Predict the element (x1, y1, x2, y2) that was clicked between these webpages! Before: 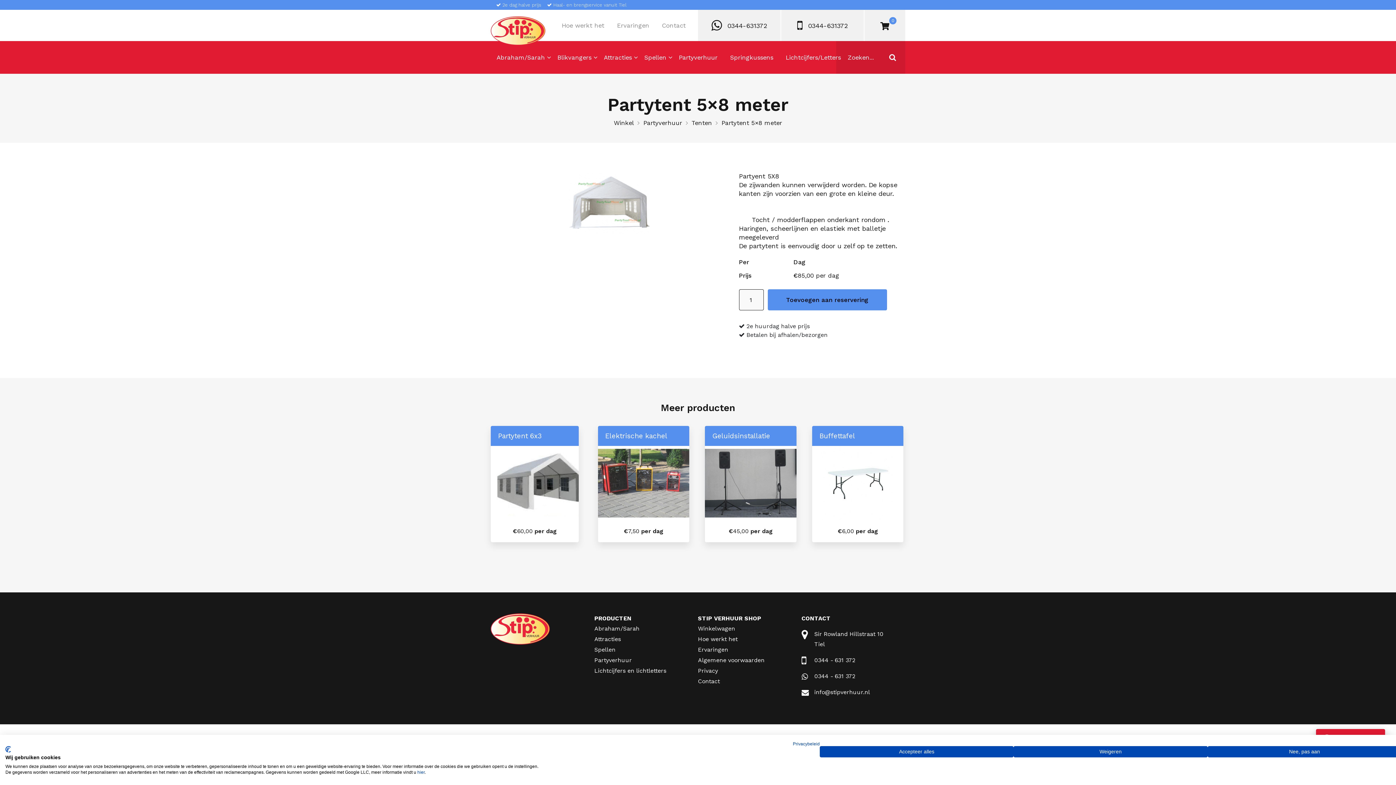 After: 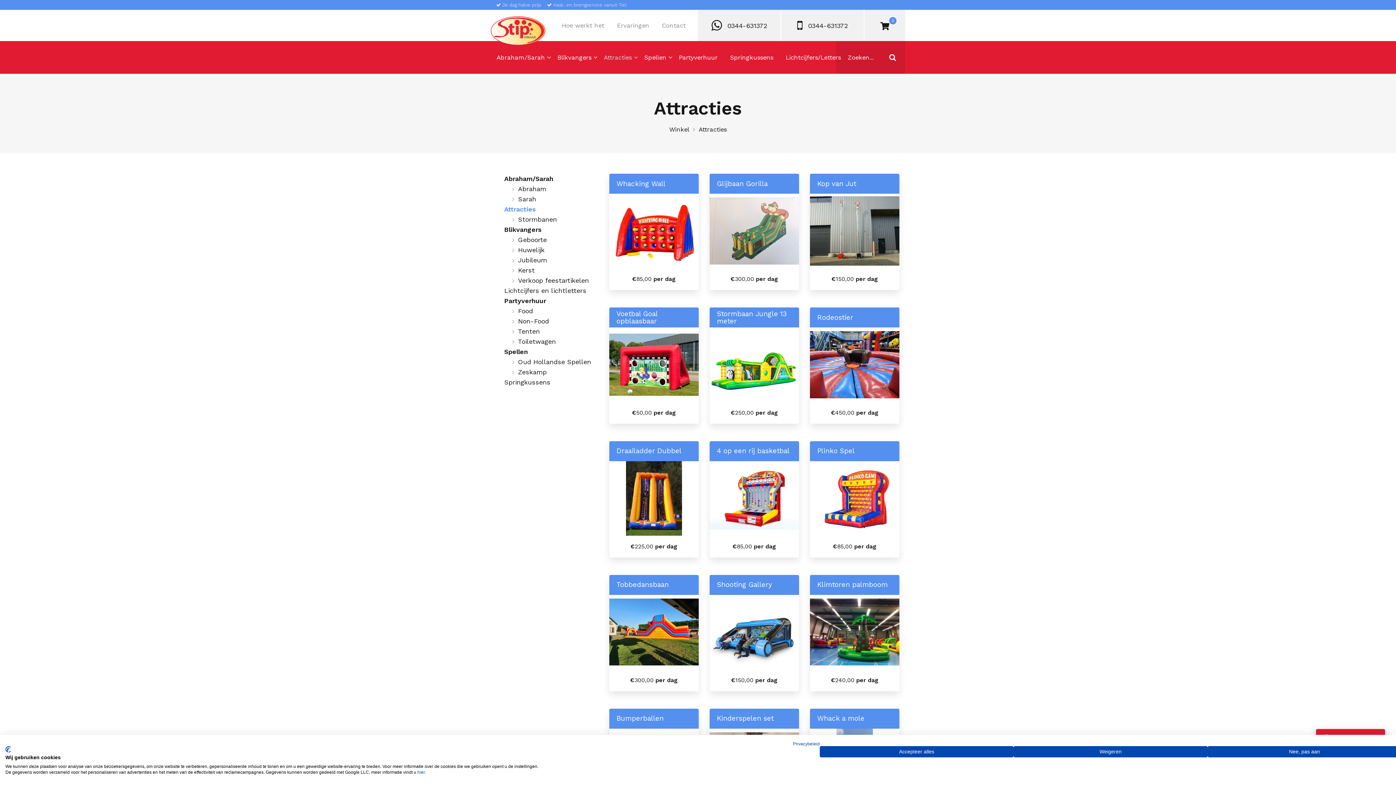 Action: label: Attracties bbox: (594, 634, 621, 645)